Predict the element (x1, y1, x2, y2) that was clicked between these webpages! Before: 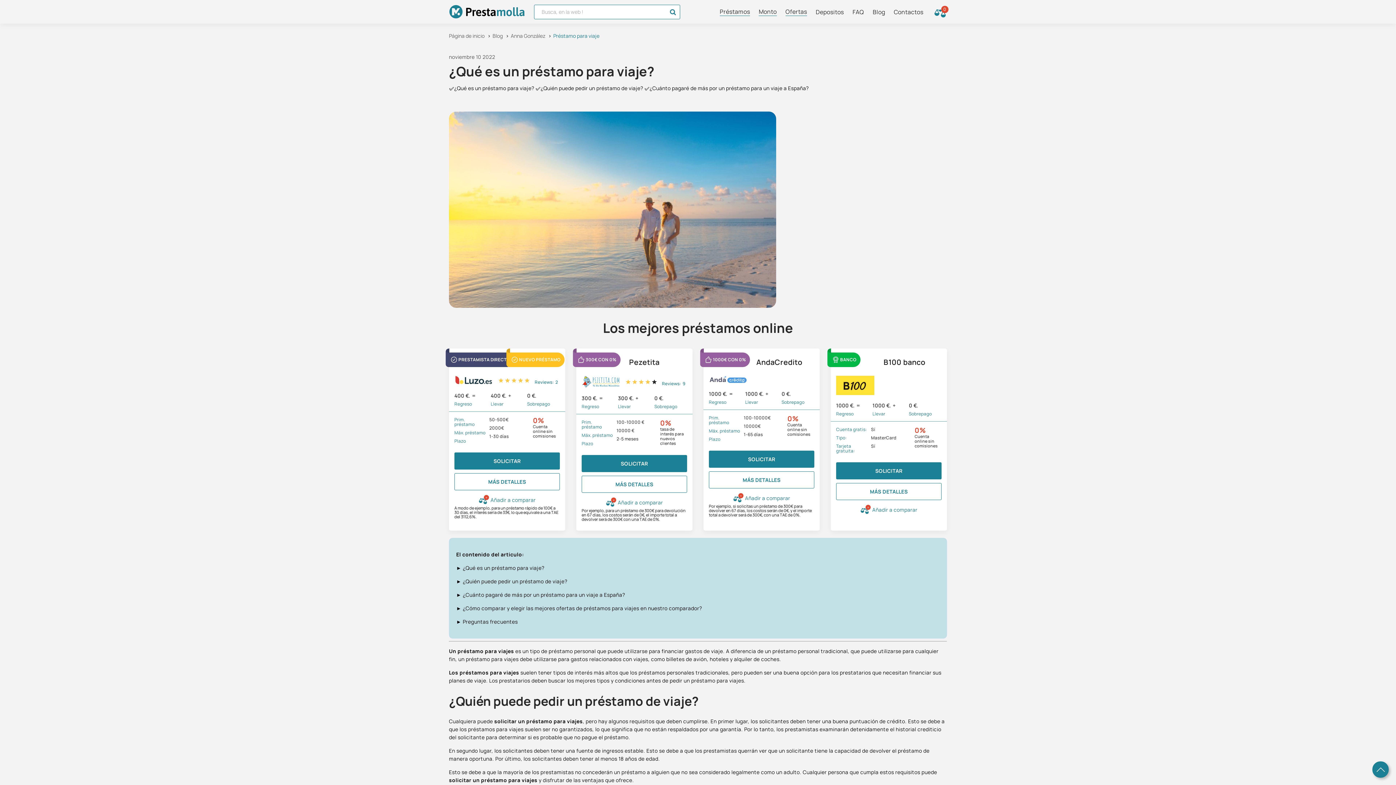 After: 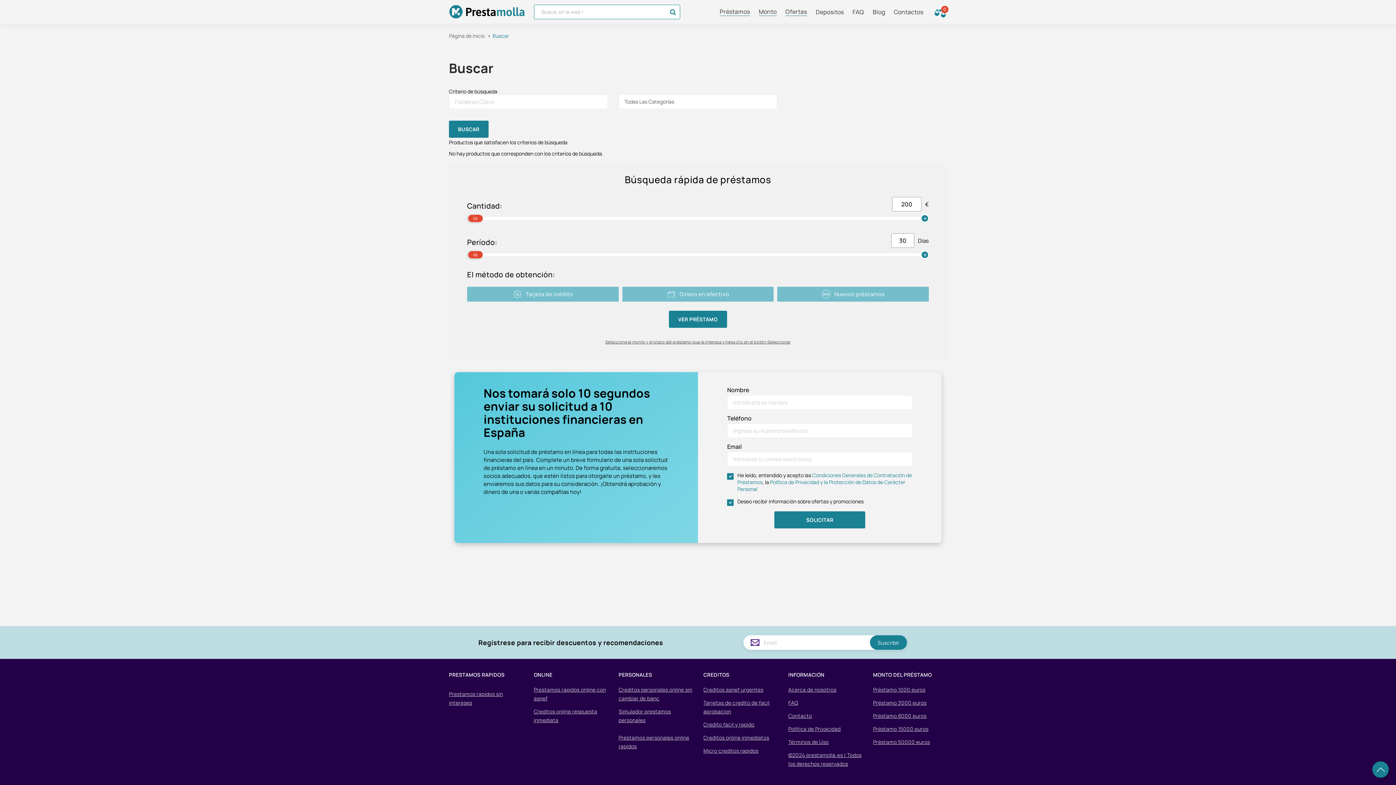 Action: bbox: (665, 4, 680, 19)